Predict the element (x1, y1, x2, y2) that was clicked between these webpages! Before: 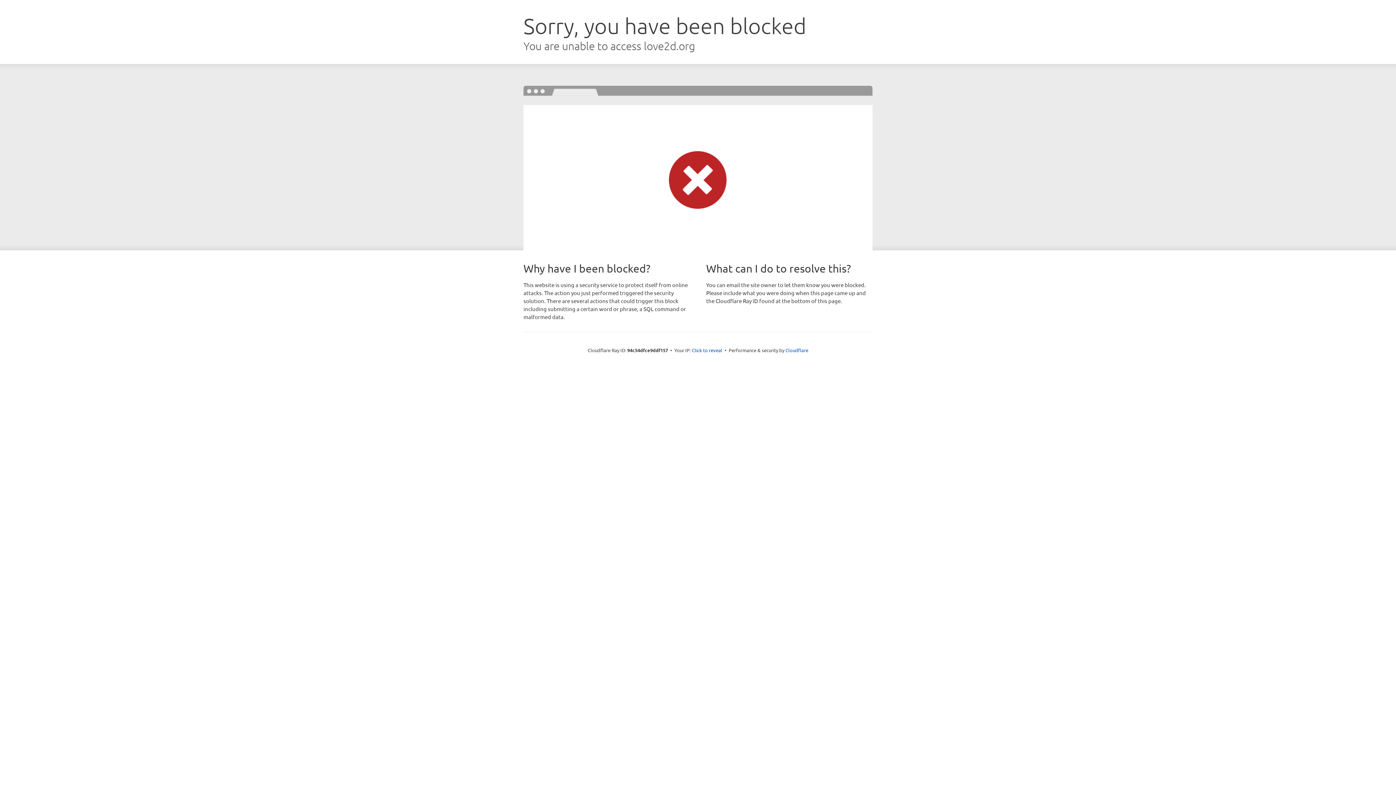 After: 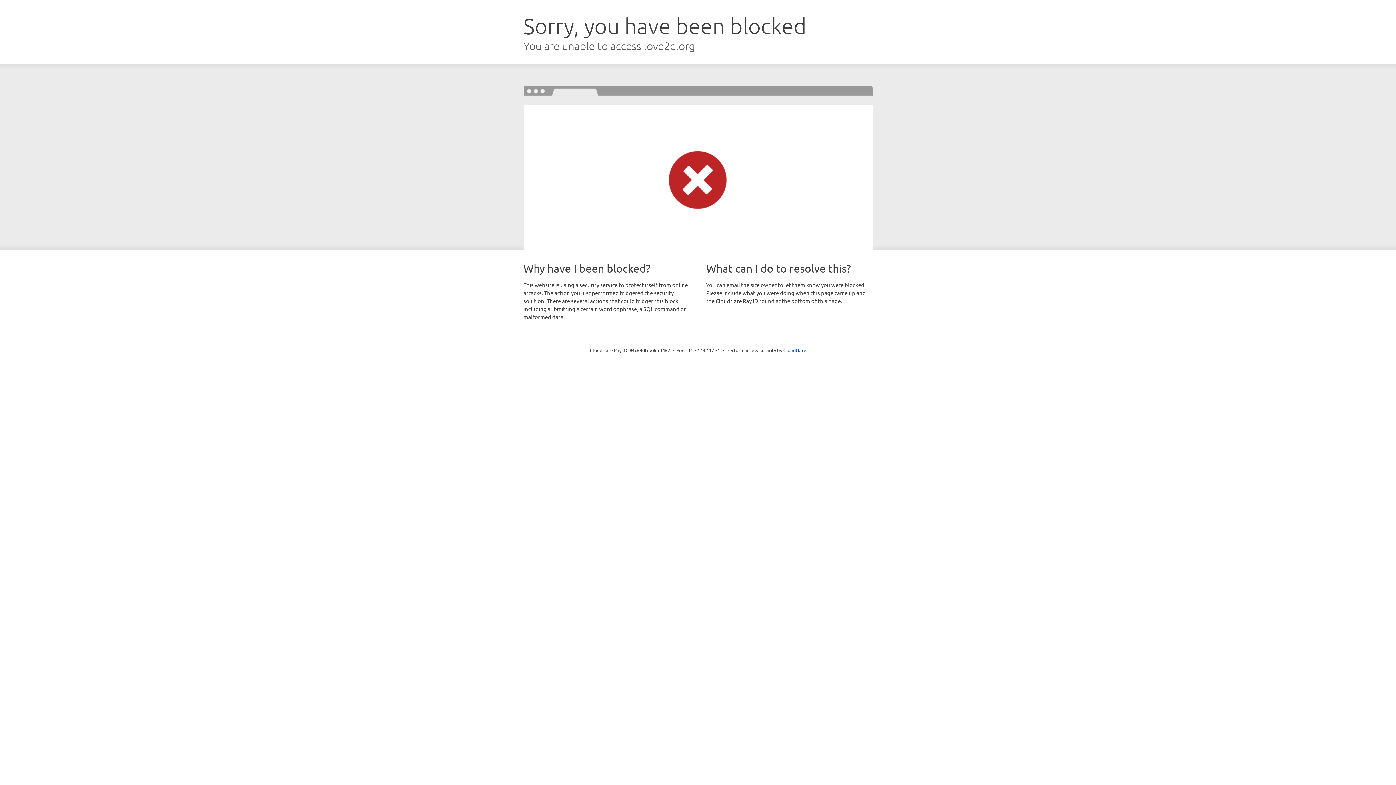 Action: label: Click to reveal bbox: (692, 346, 722, 353)